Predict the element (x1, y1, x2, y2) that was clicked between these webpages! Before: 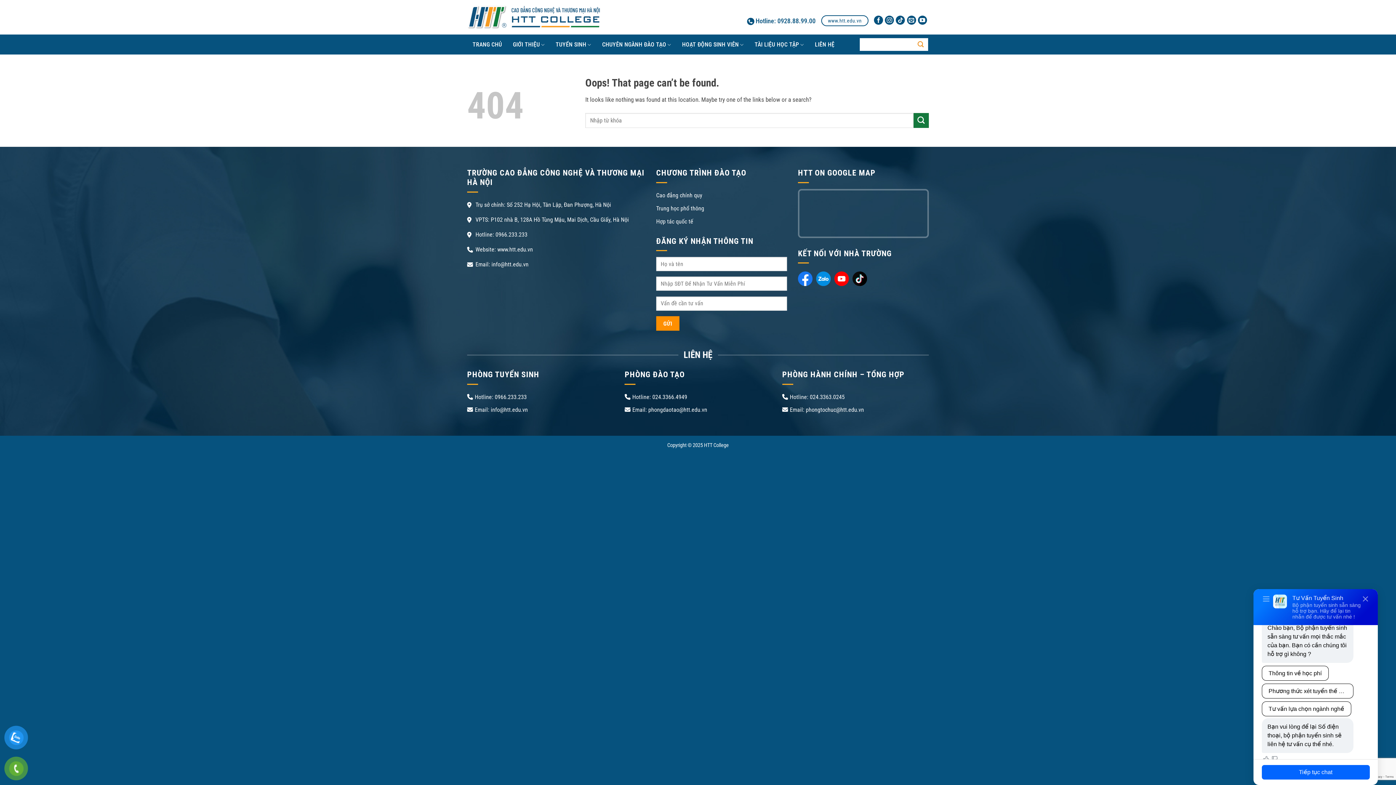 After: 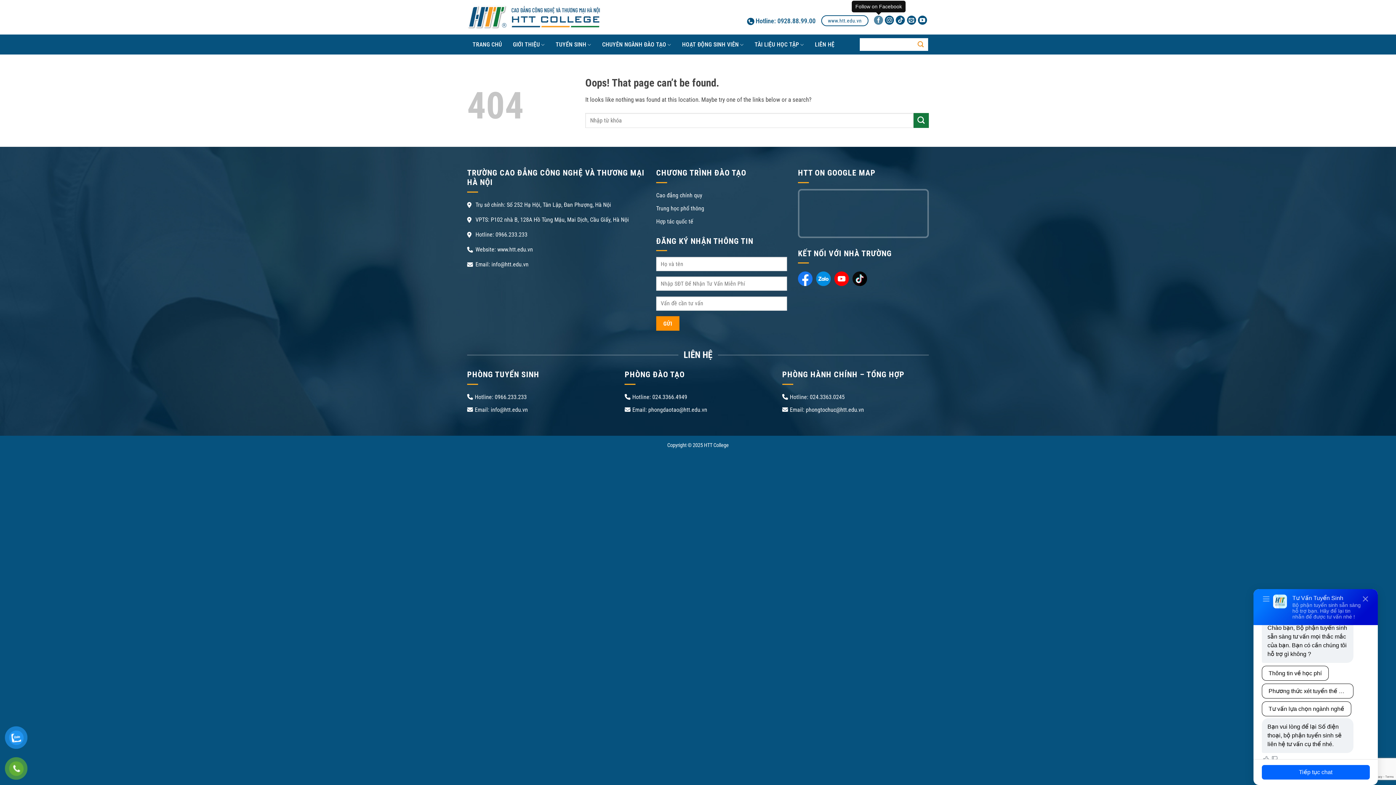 Action: bbox: (874, 16, 883, 23) label: Follow on Facebook